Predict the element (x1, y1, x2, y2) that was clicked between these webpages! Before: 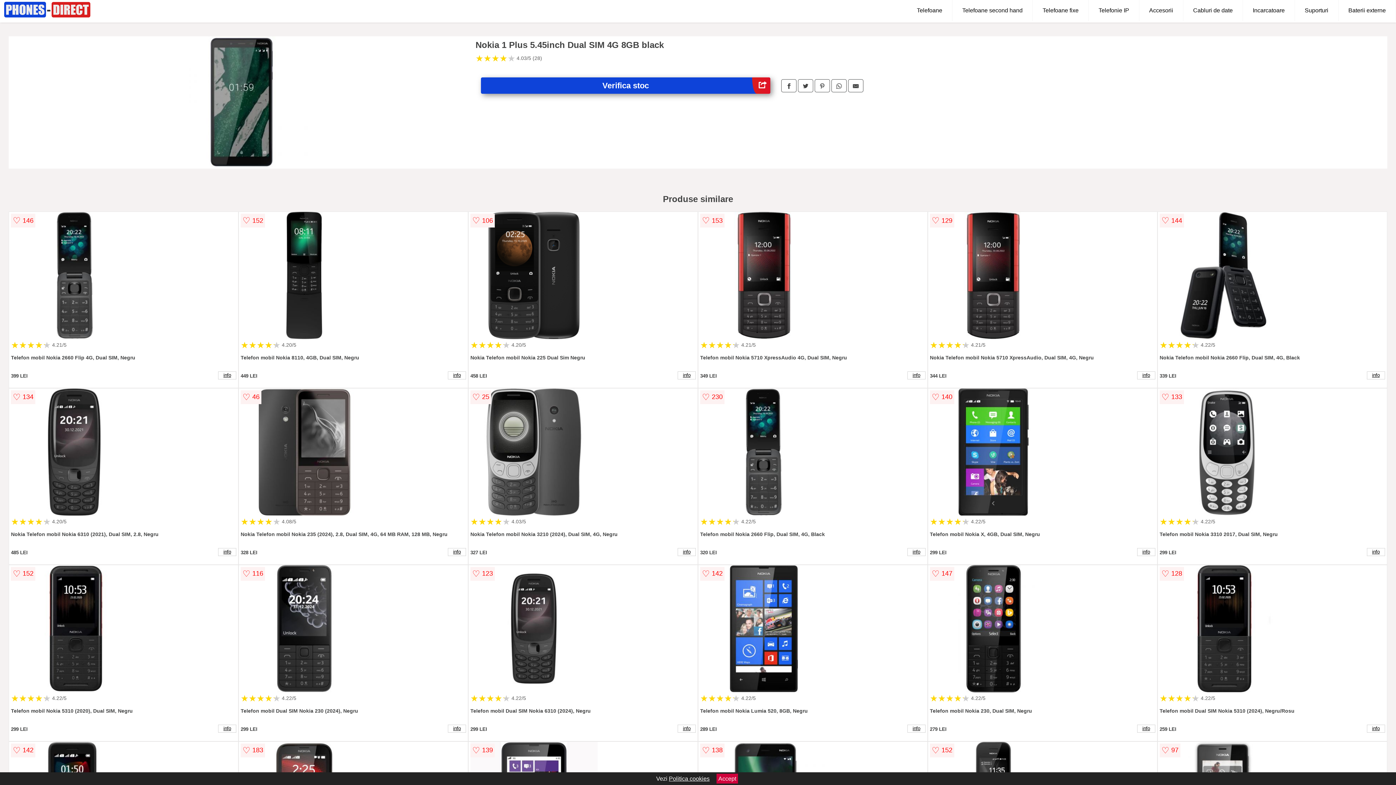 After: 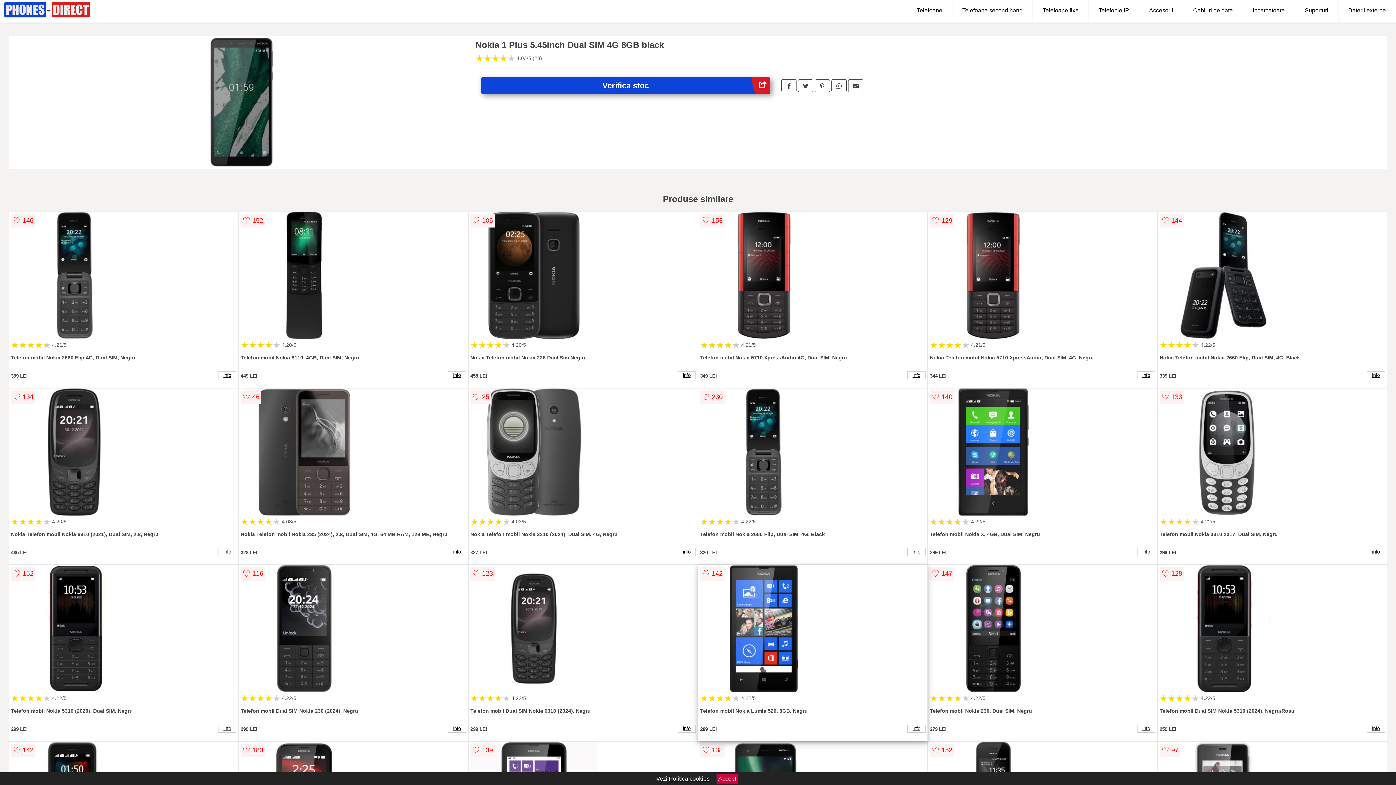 Action: bbox: (700, 565, 925, 694)